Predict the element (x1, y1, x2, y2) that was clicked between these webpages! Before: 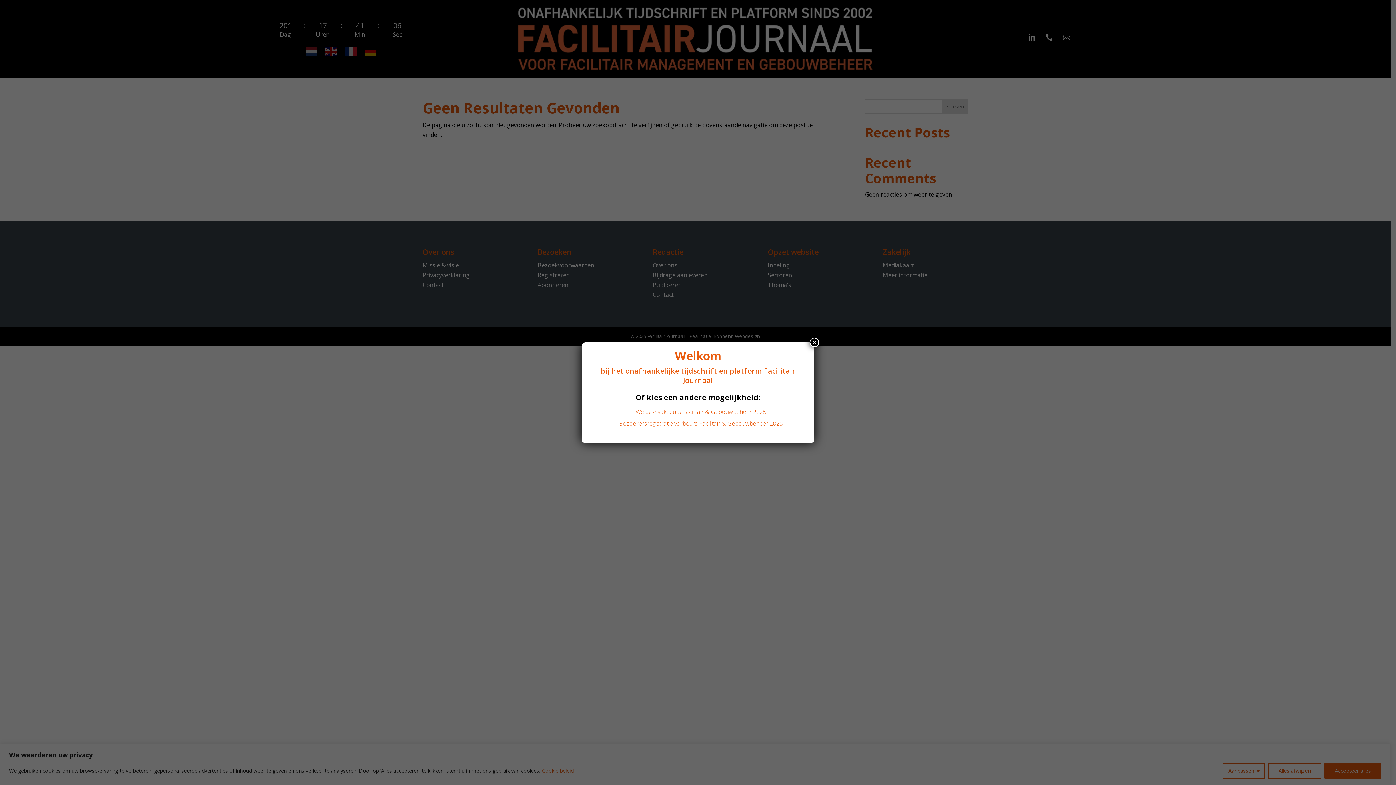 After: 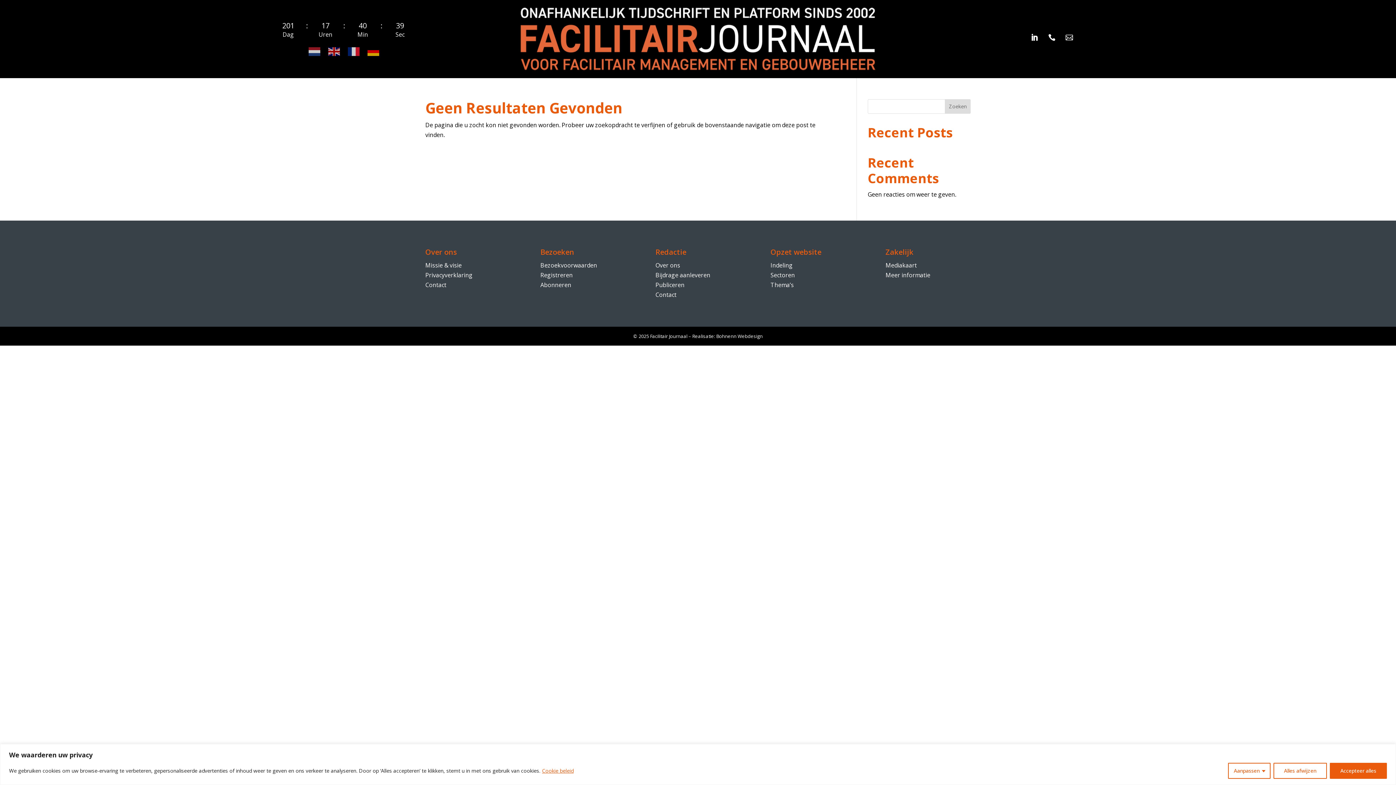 Action: label: Sluiten bbox: (809, 337, 819, 347)